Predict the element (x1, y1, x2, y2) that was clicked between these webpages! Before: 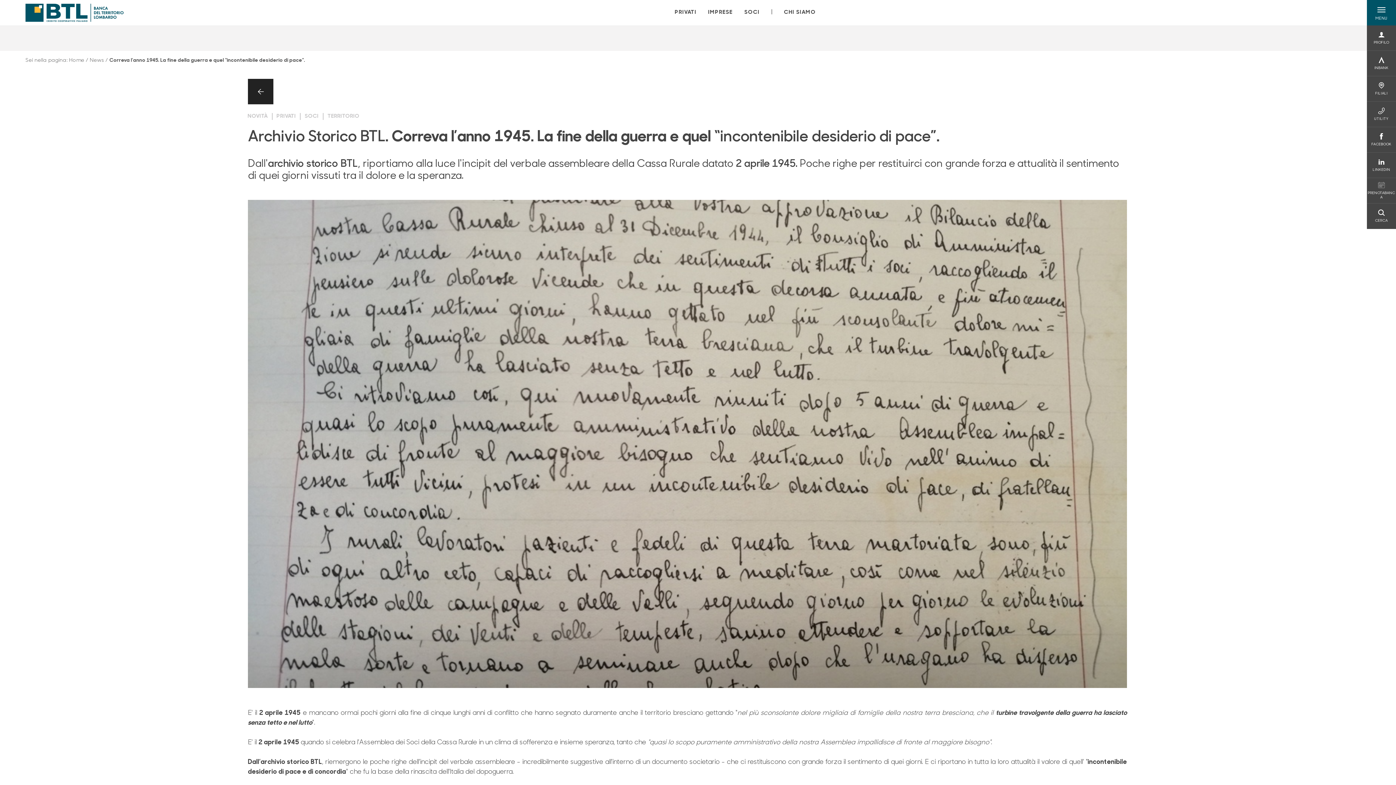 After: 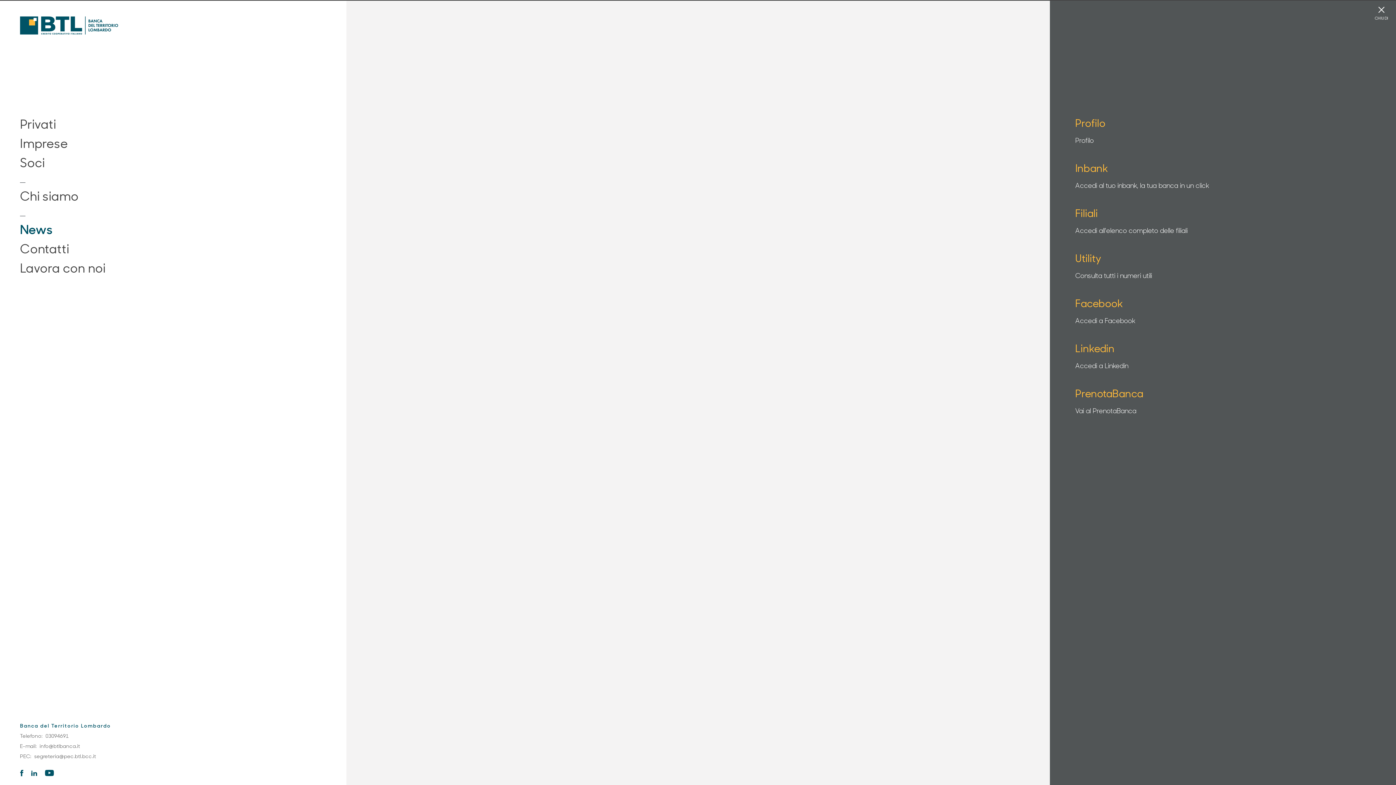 Action: bbox: (1367, 0, 1396, 25) label: Apri menu